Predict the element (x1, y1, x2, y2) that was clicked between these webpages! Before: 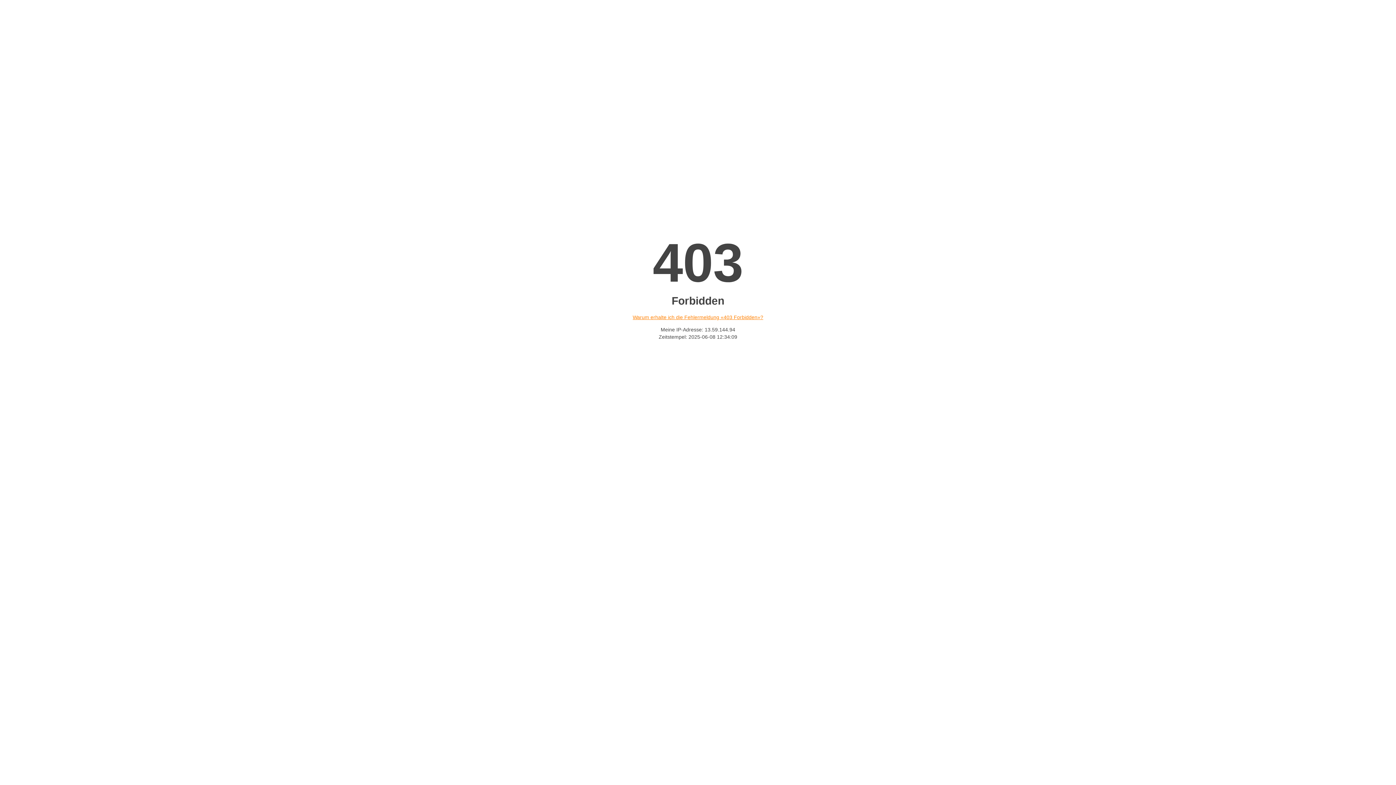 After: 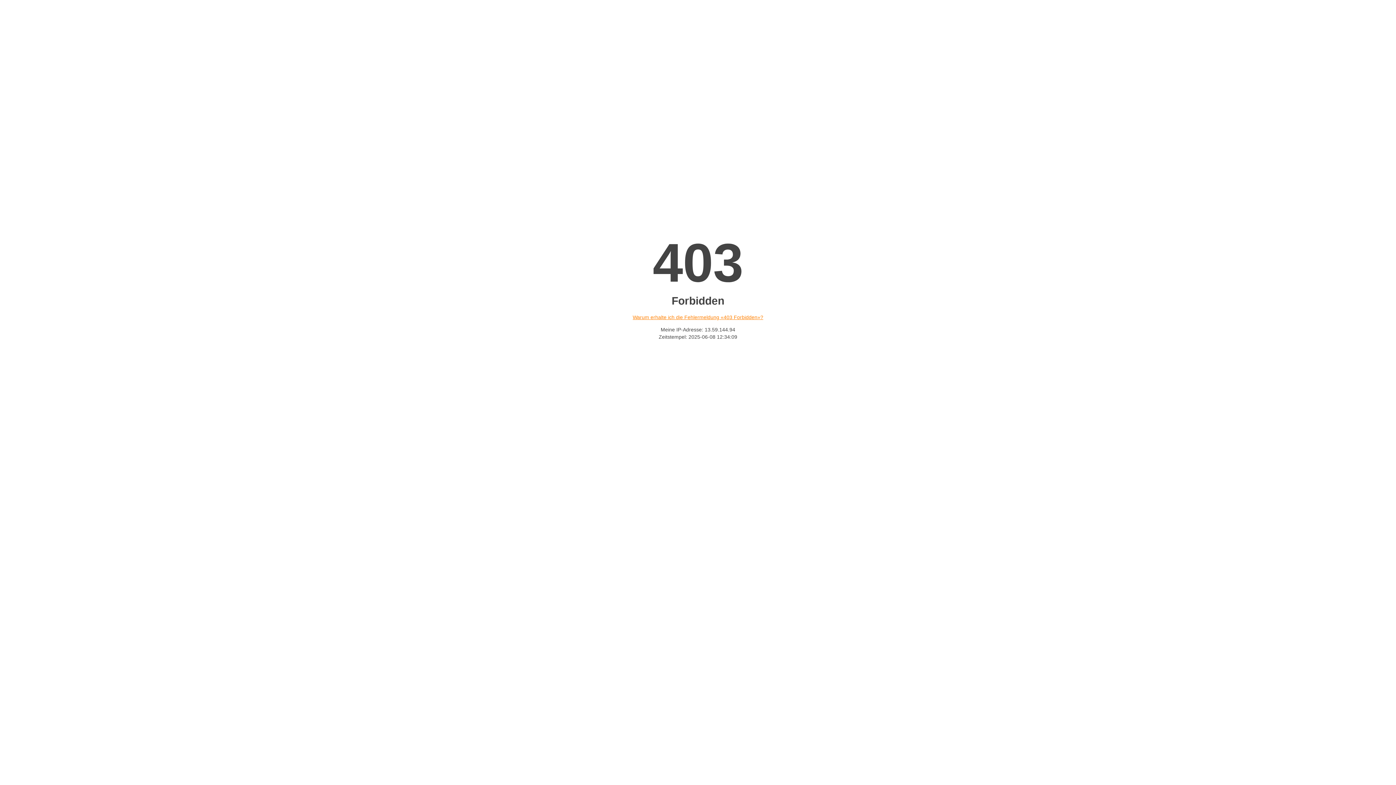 Action: label: Warum erhalte ich die Fehlermeldung «403 Forbidden»? bbox: (632, 314, 763, 320)